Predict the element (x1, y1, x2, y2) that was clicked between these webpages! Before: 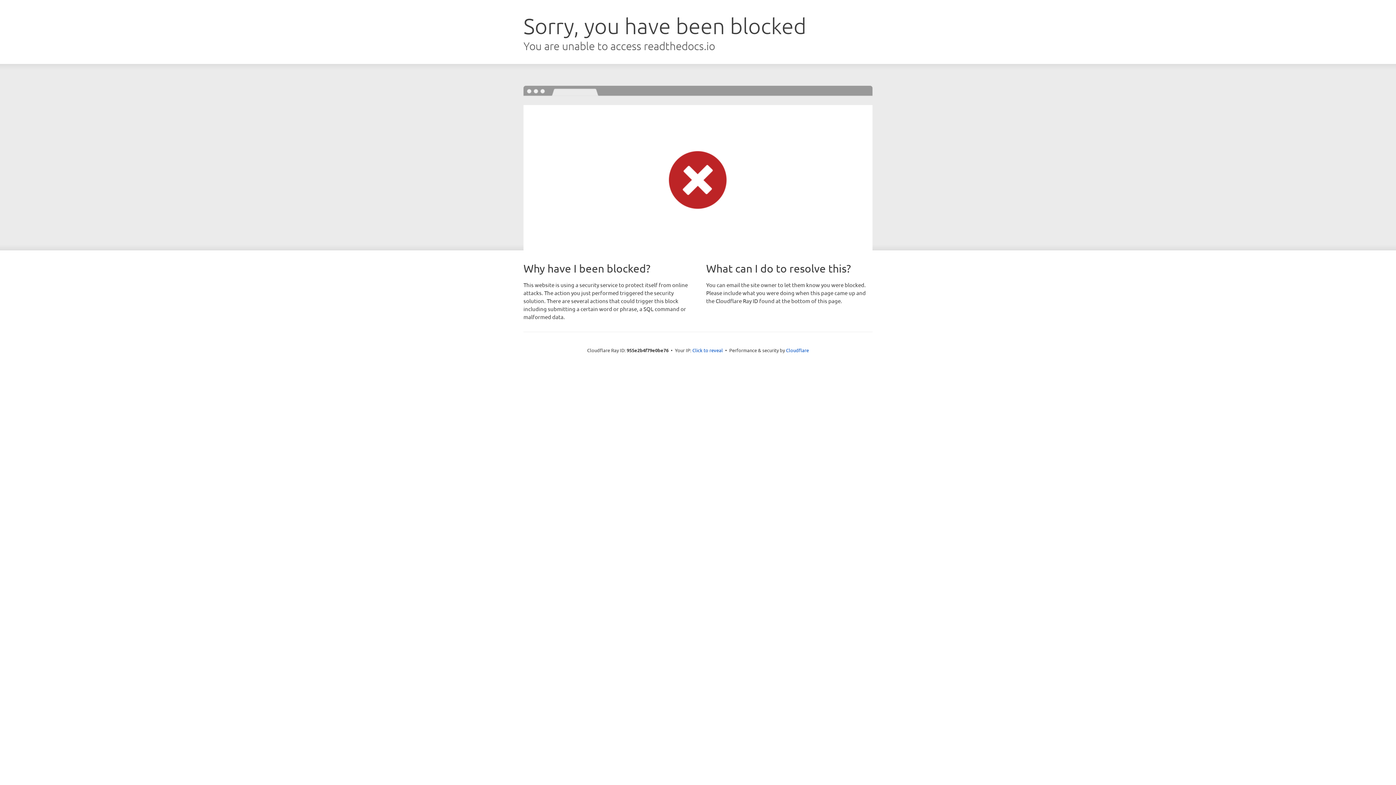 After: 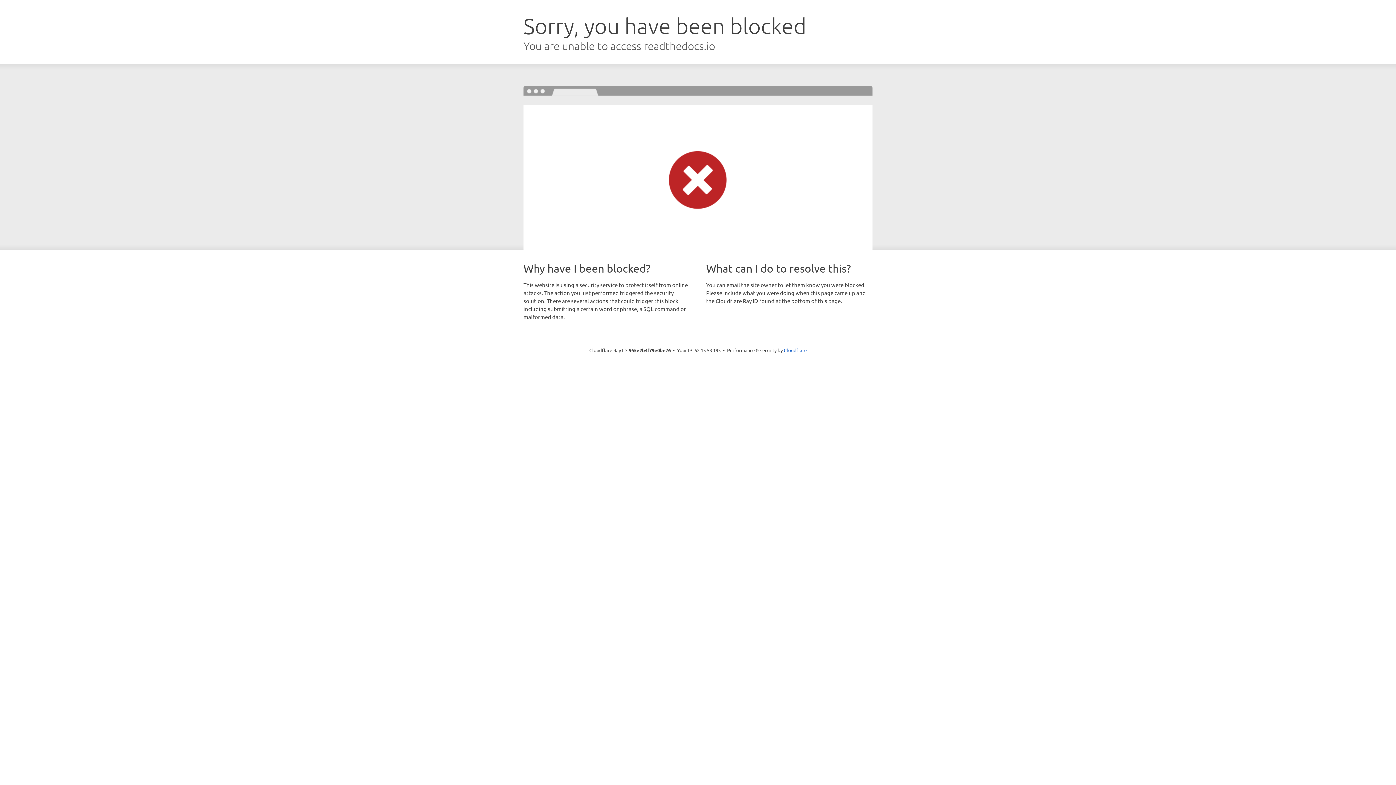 Action: label: Click to reveal bbox: (692, 346, 723, 353)